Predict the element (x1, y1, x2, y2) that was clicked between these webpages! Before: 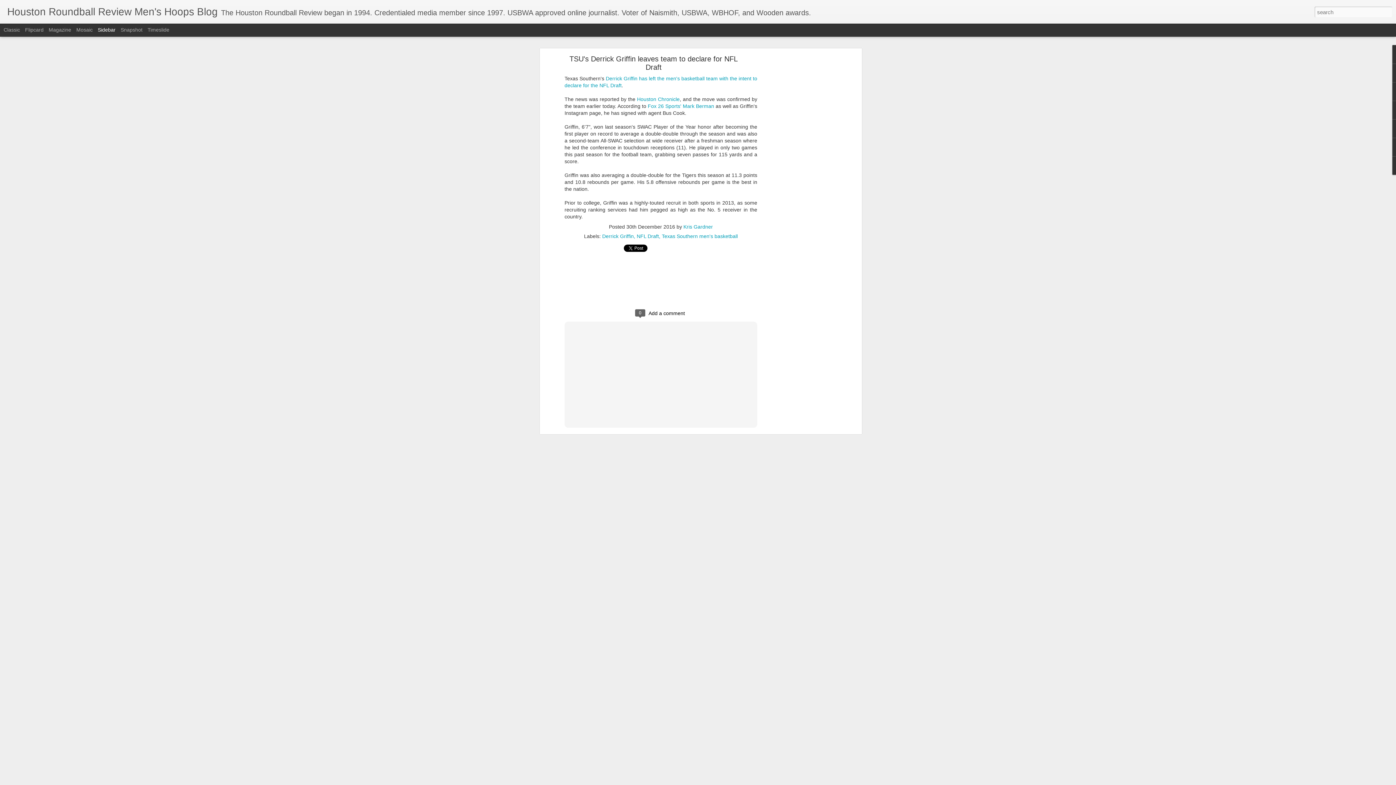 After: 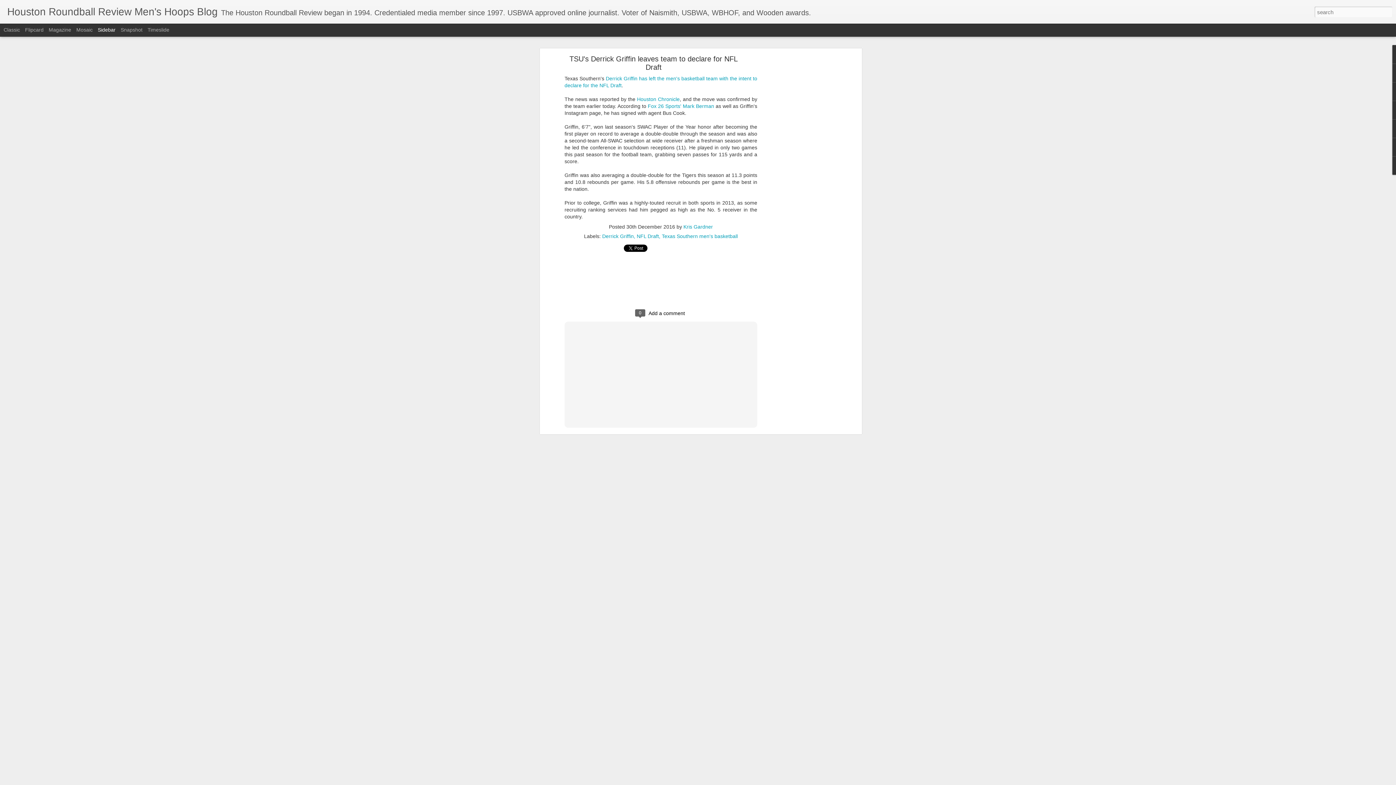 Action: bbox: (97, 26, 115, 32) label: Sidebar